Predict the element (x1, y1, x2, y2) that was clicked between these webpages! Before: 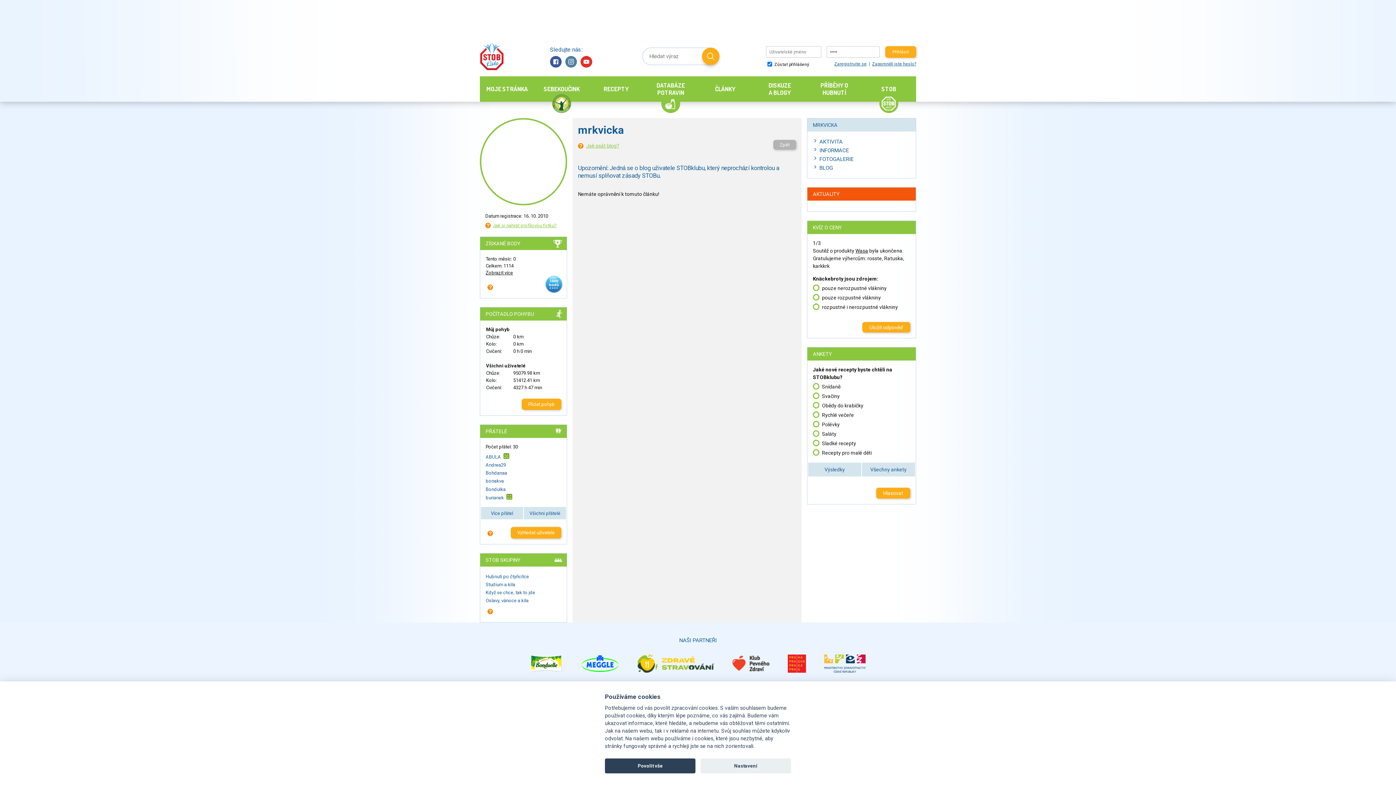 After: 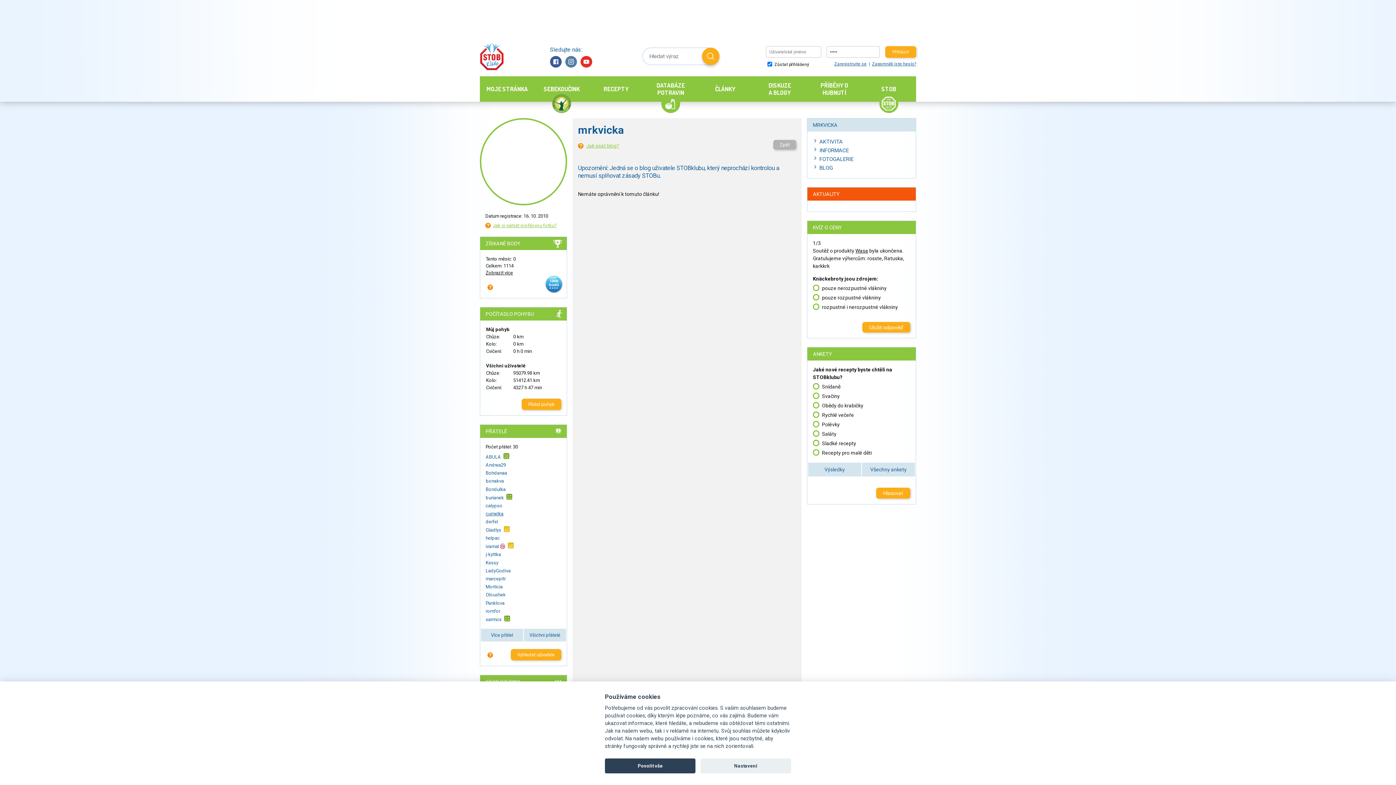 Action: bbox: (480, 506, 523, 520) label: Více přátel